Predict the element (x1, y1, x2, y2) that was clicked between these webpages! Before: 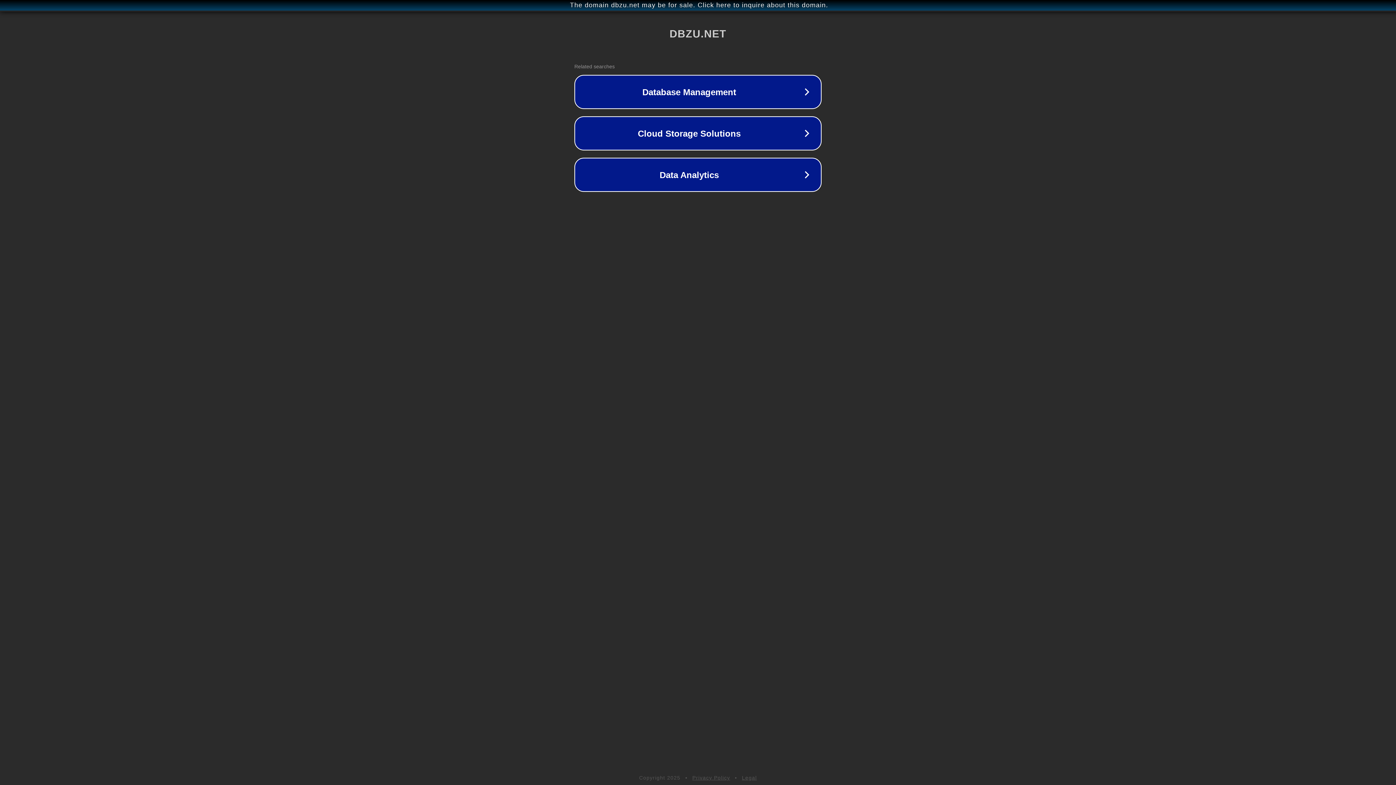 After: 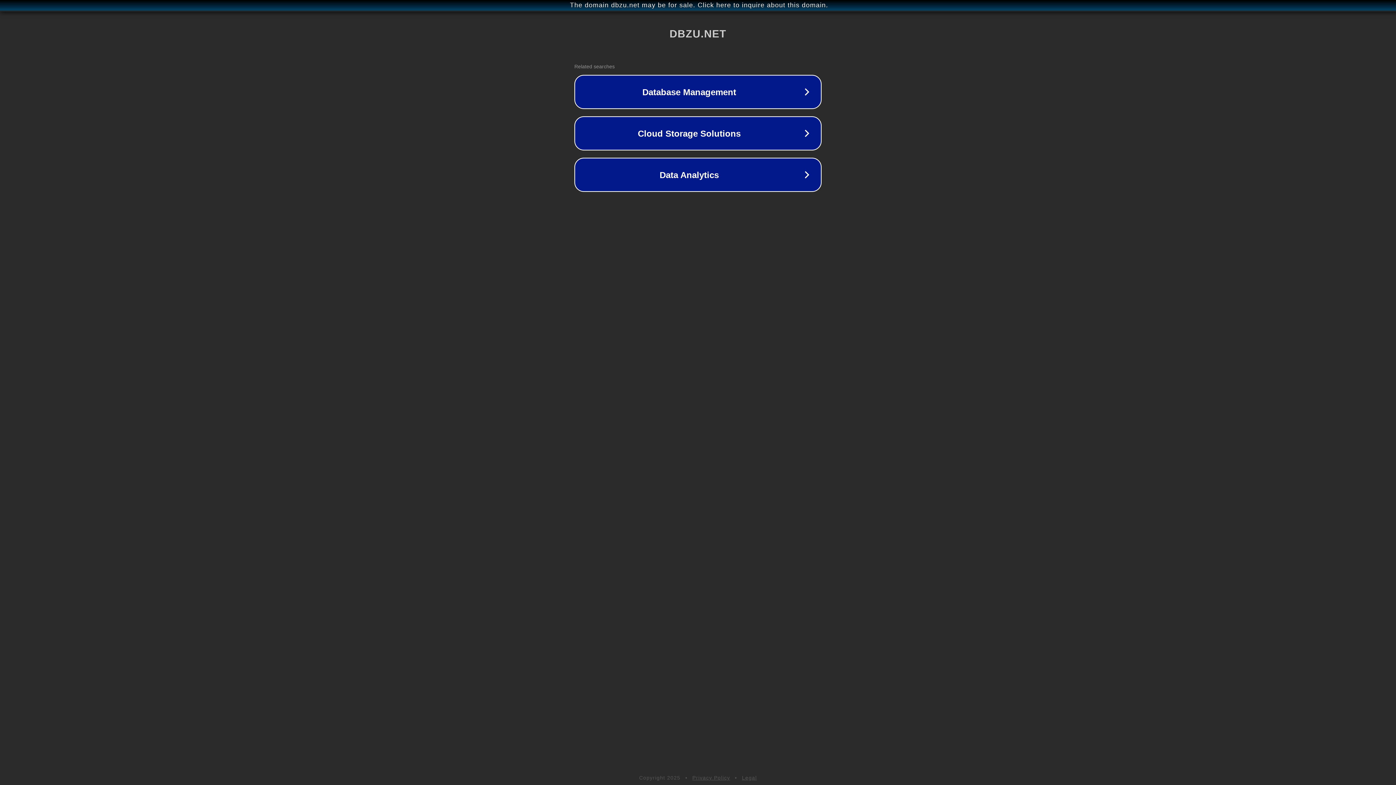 Action: bbox: (692, 775, 730, 781) label: Privacy Policy